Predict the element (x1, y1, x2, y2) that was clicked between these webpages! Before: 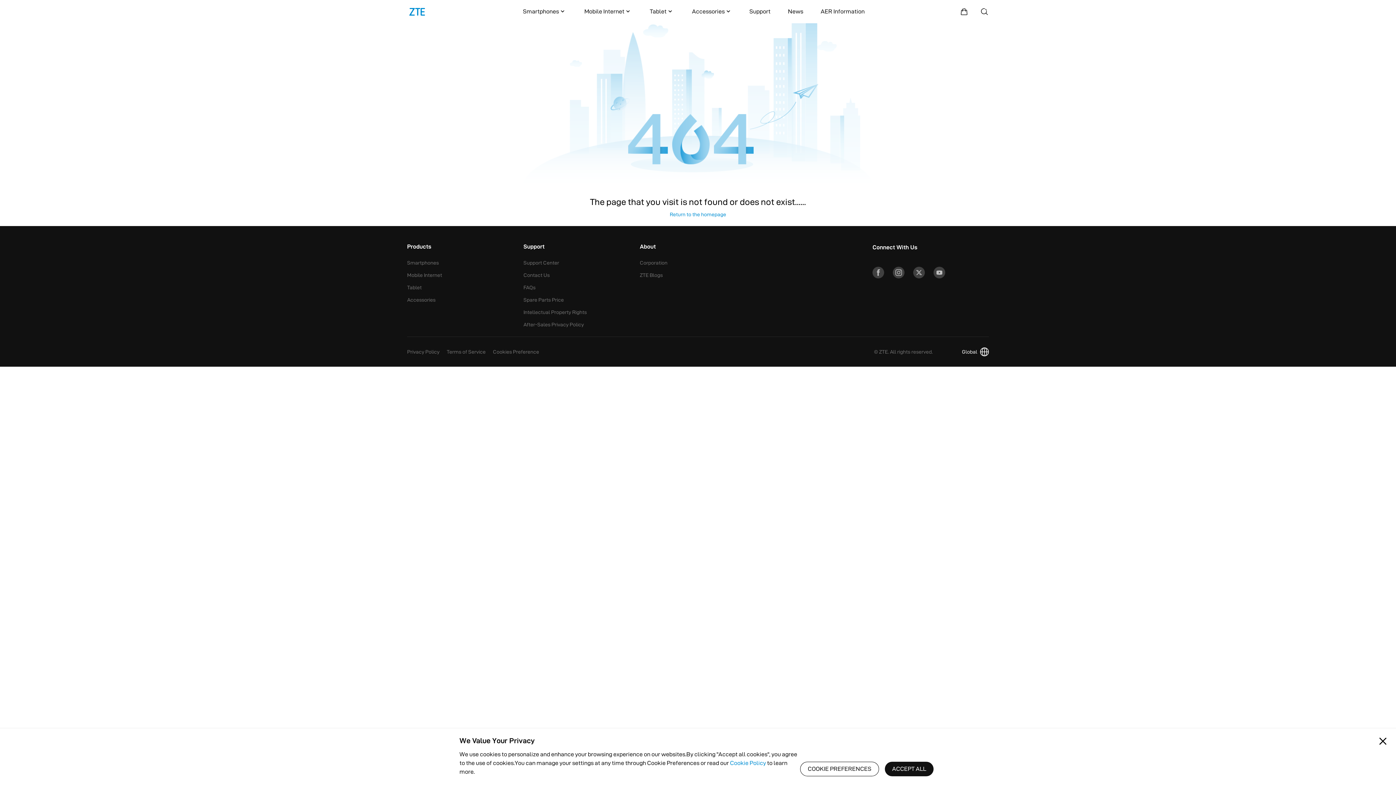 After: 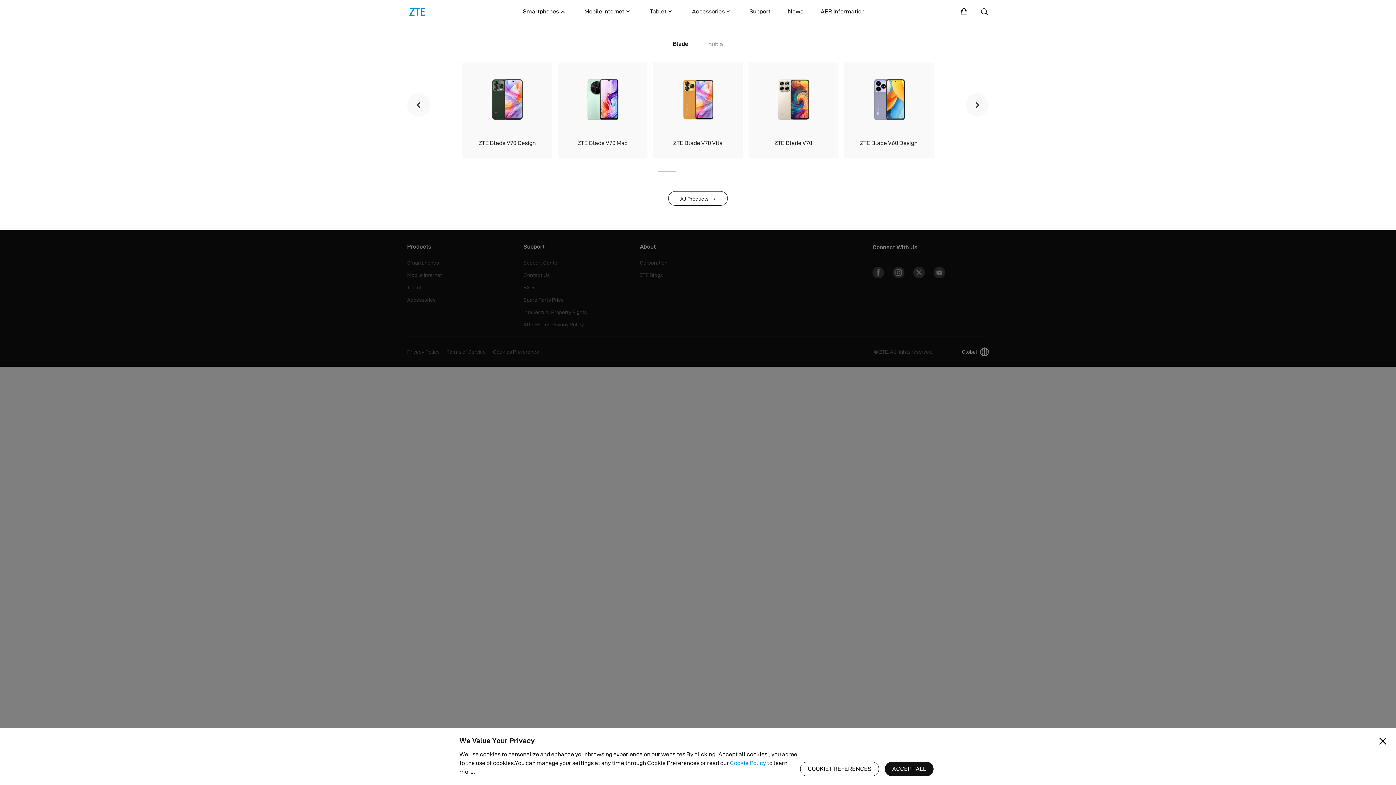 Action: label: Smartphones bbox: (523, 0, 566, 23)